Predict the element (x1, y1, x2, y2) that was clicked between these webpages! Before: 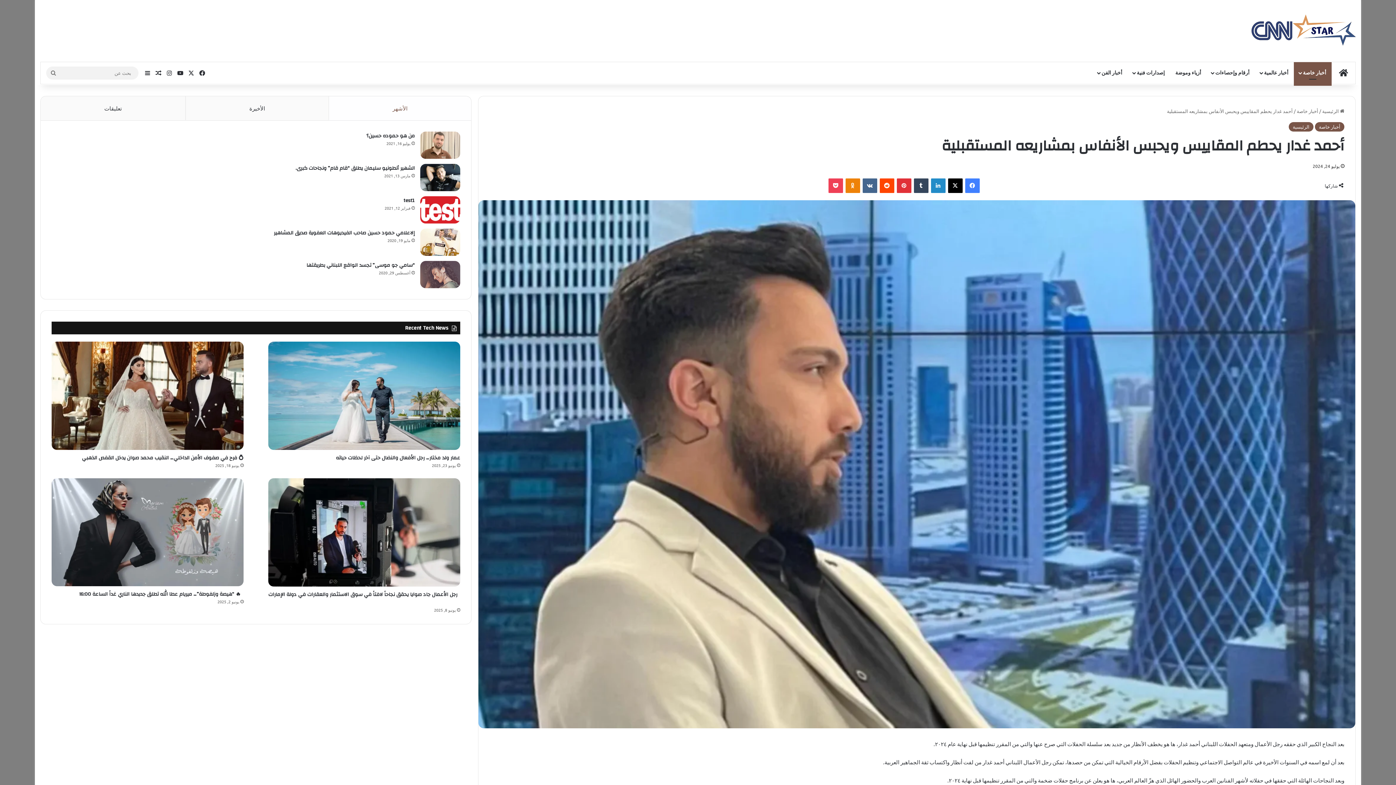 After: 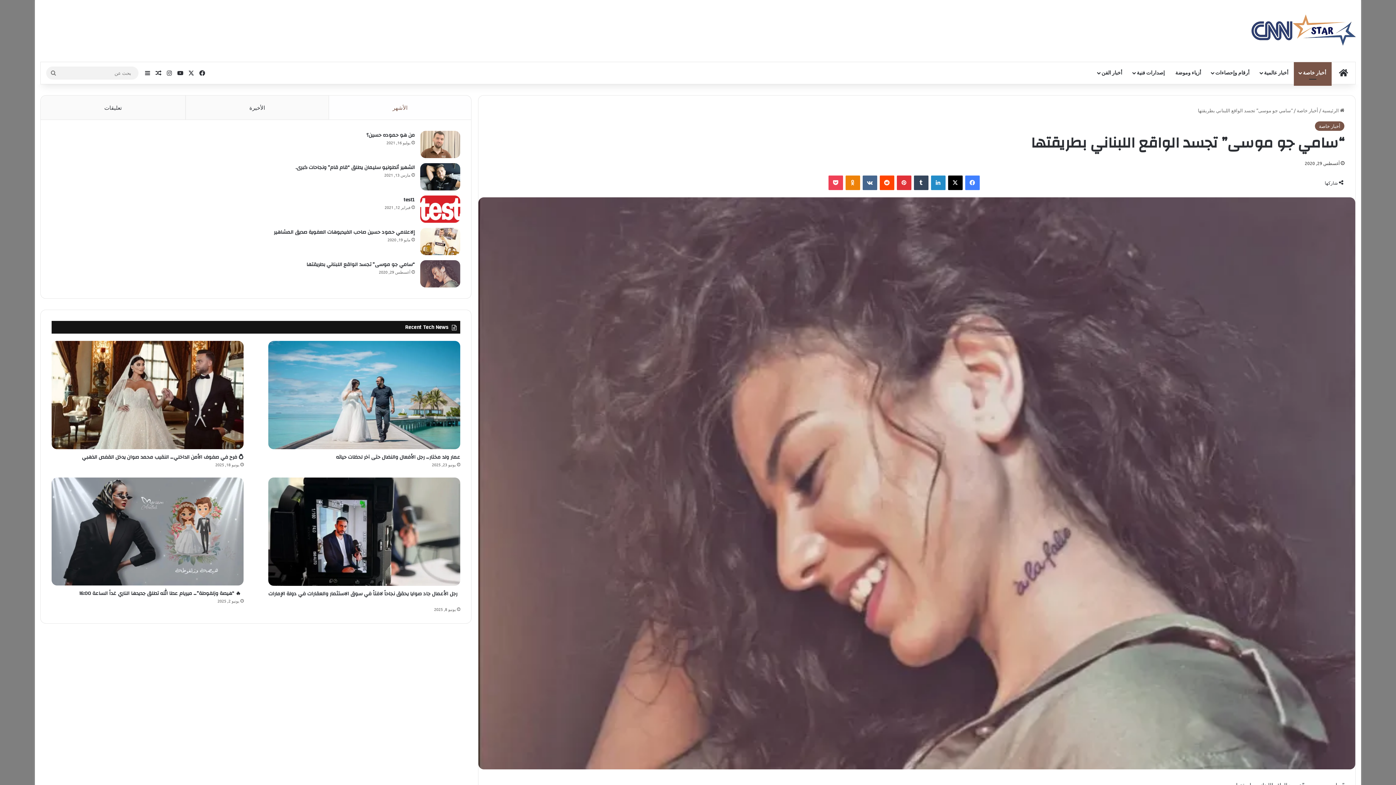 Action: bbox: (306, 260, 414, 270) label: “سامي جو موسى” تجسد الواقع اللبناني بطريقتها